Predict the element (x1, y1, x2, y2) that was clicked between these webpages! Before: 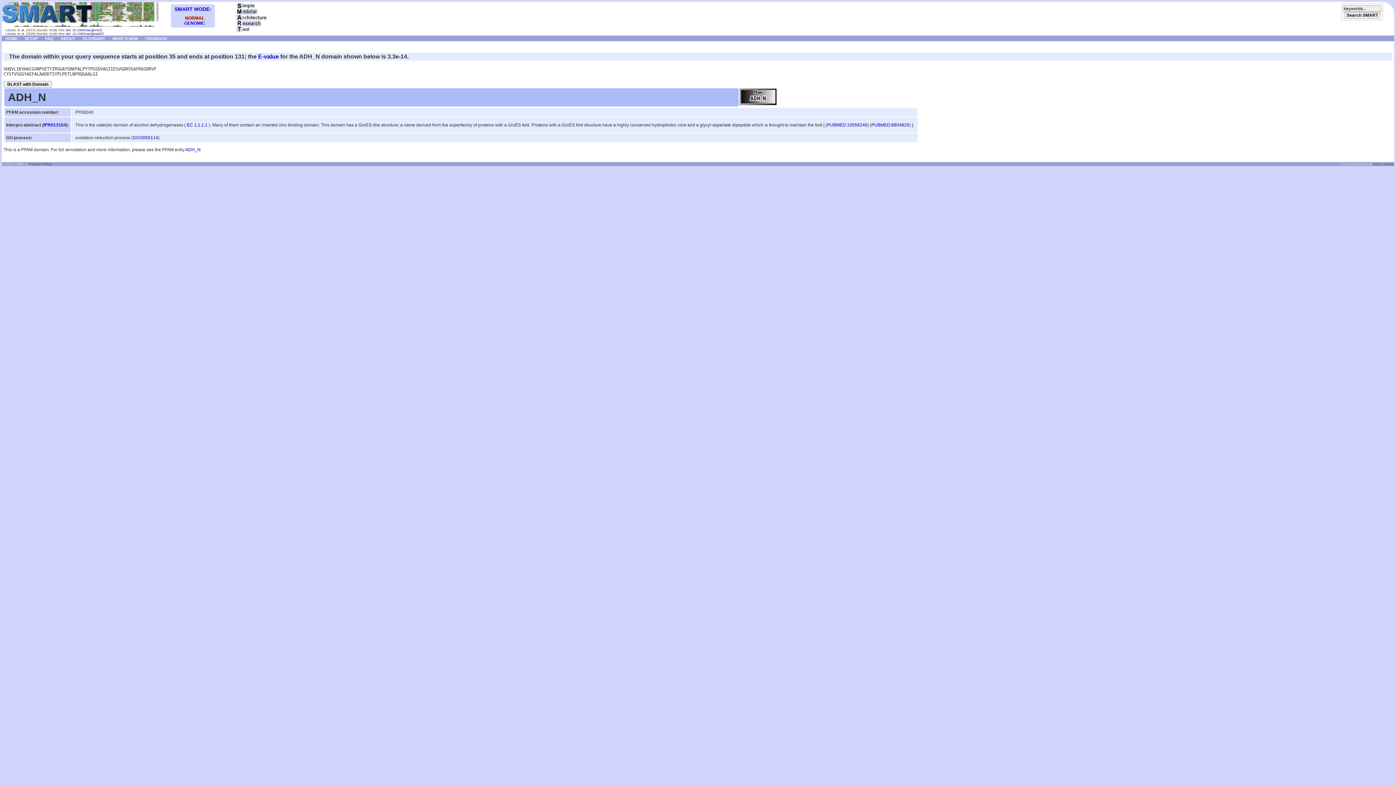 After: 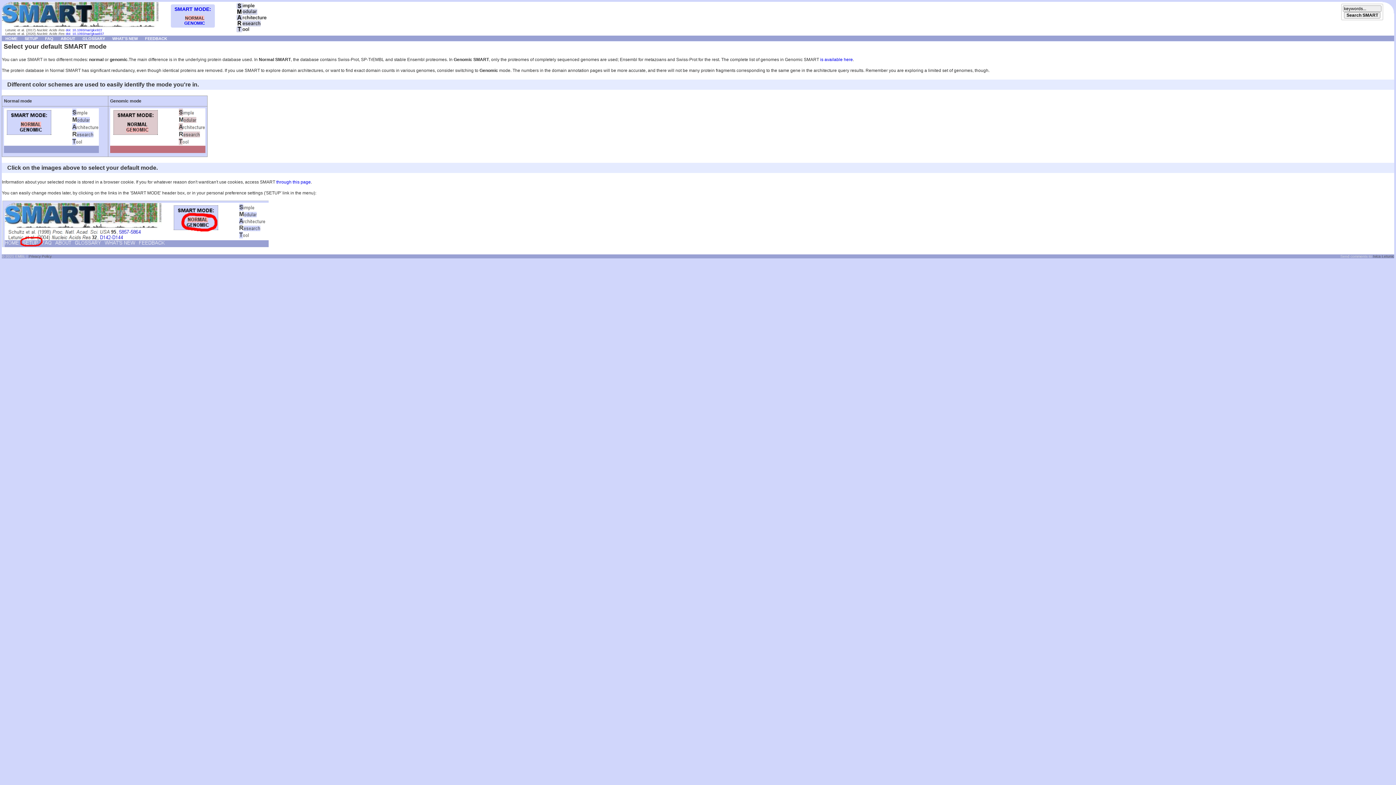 Action: bbox: (1, 23, 158, 28)